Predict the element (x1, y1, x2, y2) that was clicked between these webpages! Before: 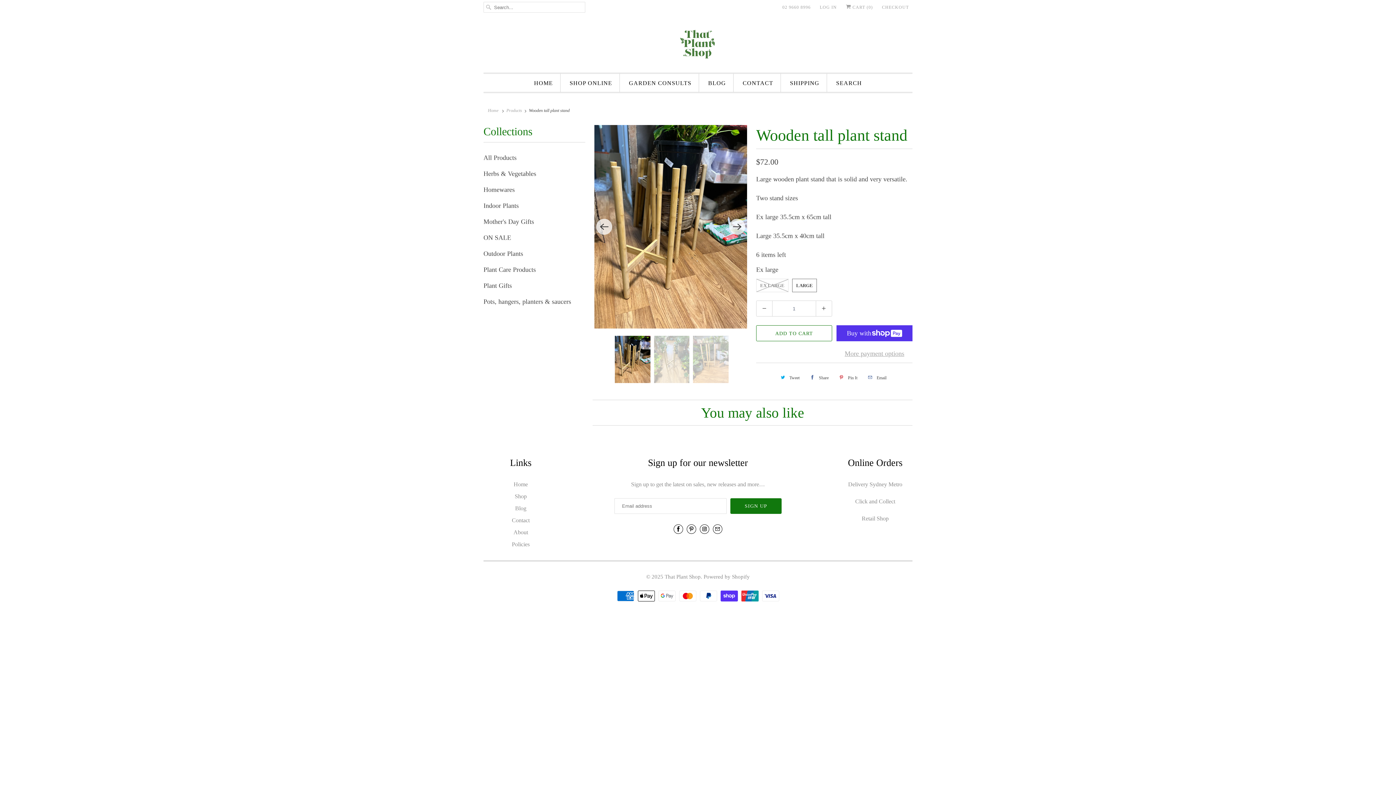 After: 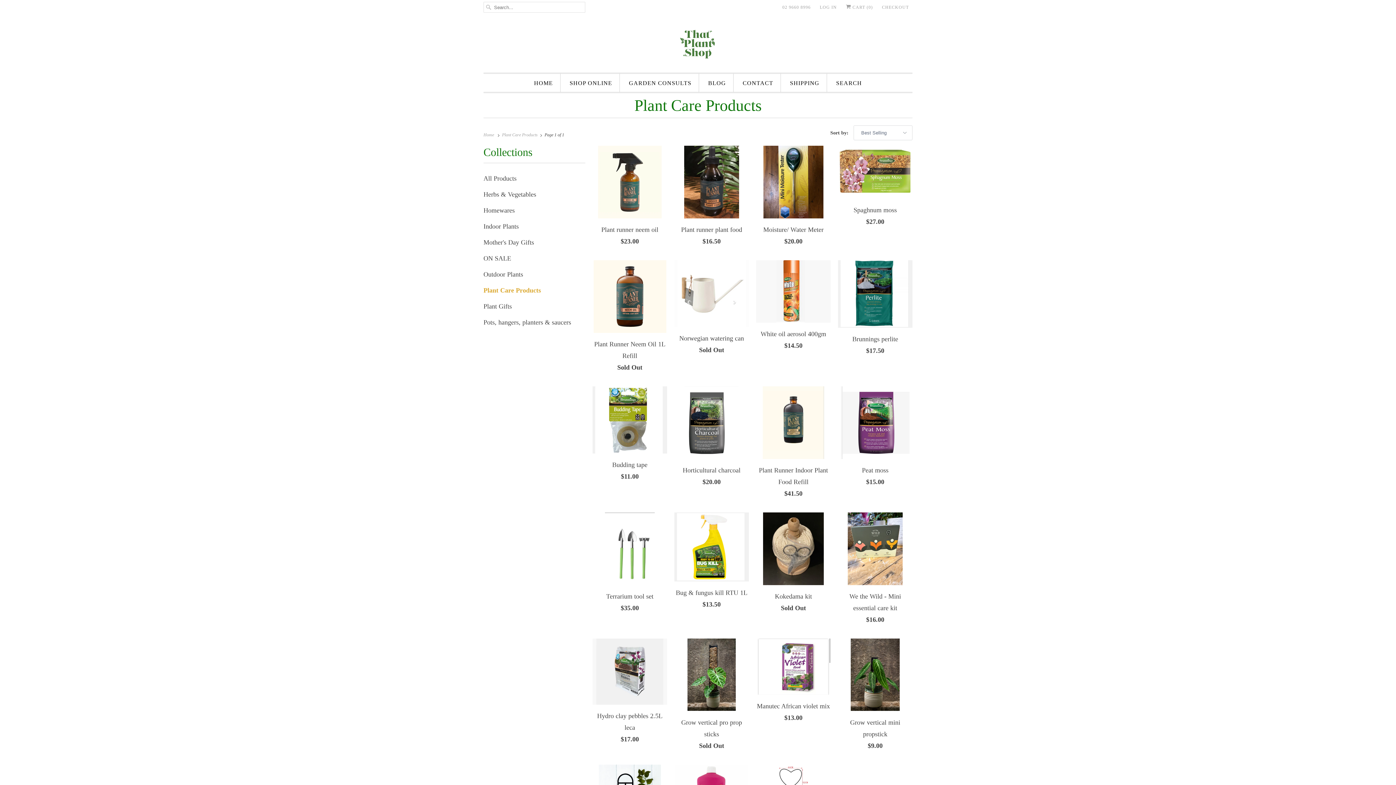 Action: bbox: (483, 266, 536, 273) label: Plant Care Products